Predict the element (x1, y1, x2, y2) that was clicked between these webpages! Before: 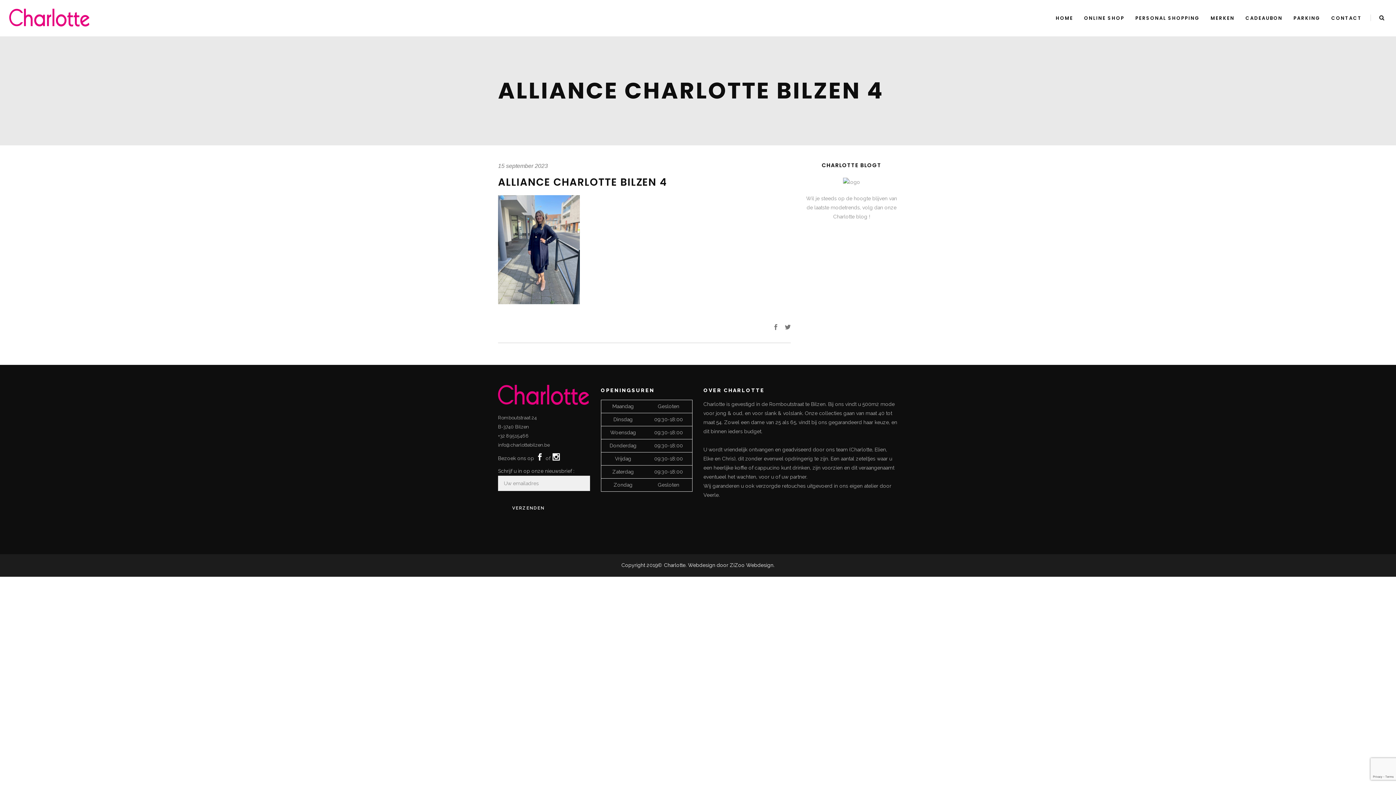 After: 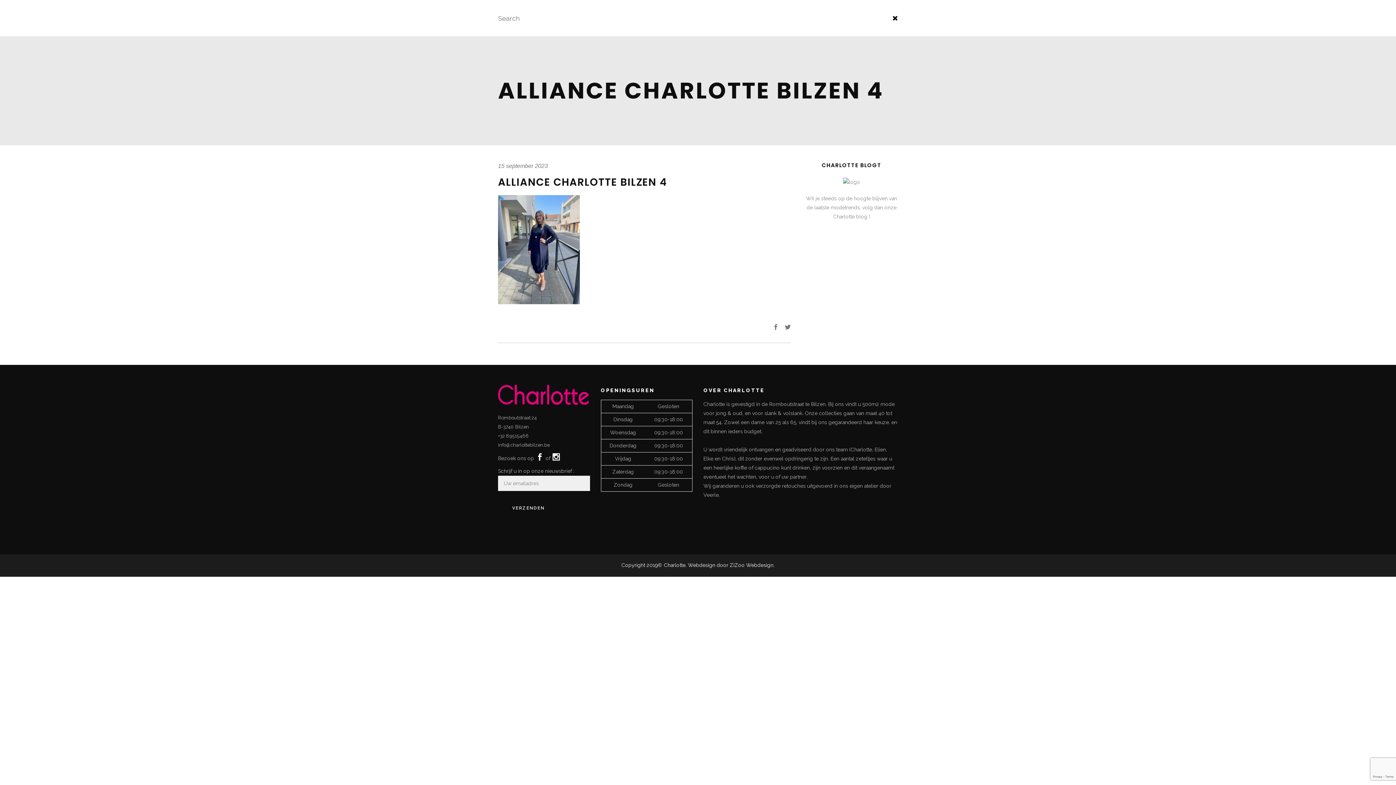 Action: bbox: (1370, 14, 1384, 20)